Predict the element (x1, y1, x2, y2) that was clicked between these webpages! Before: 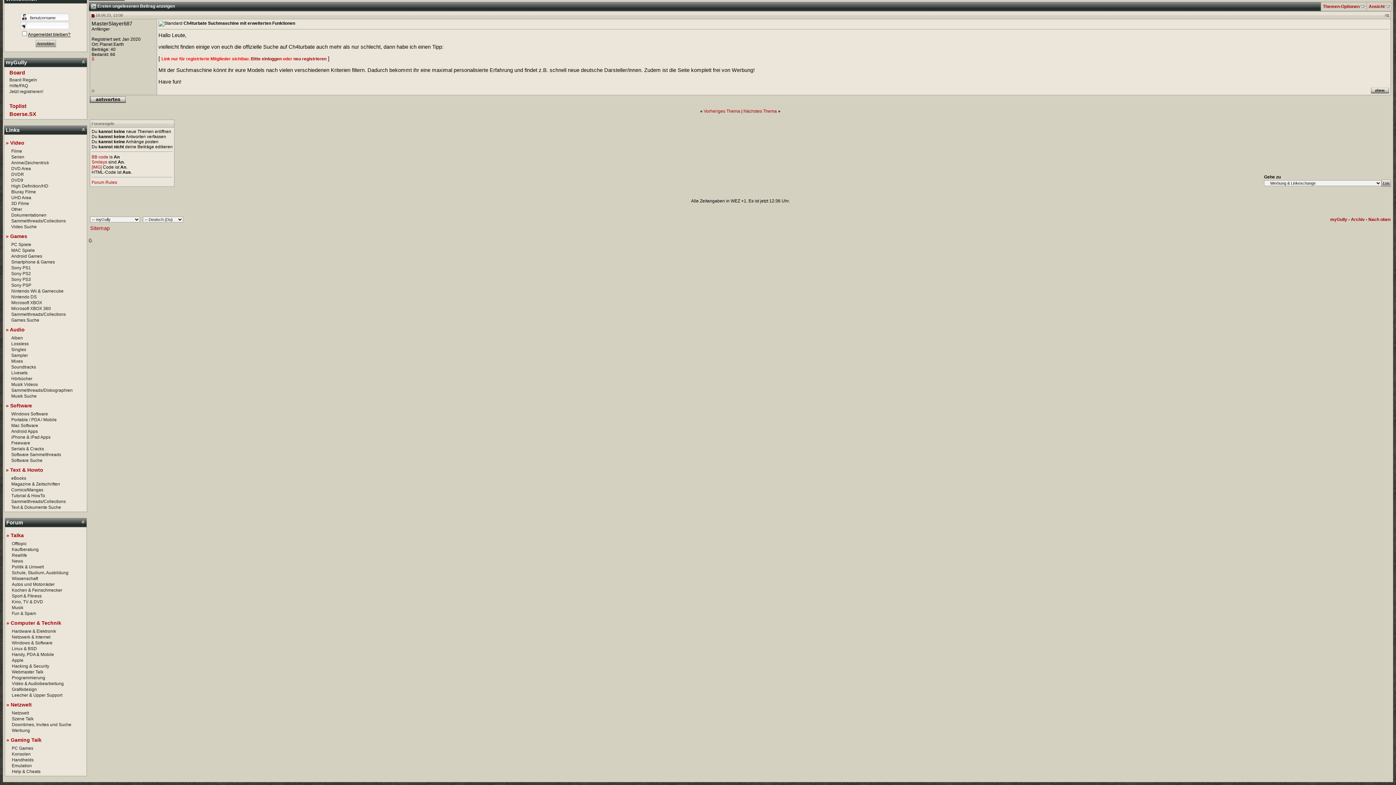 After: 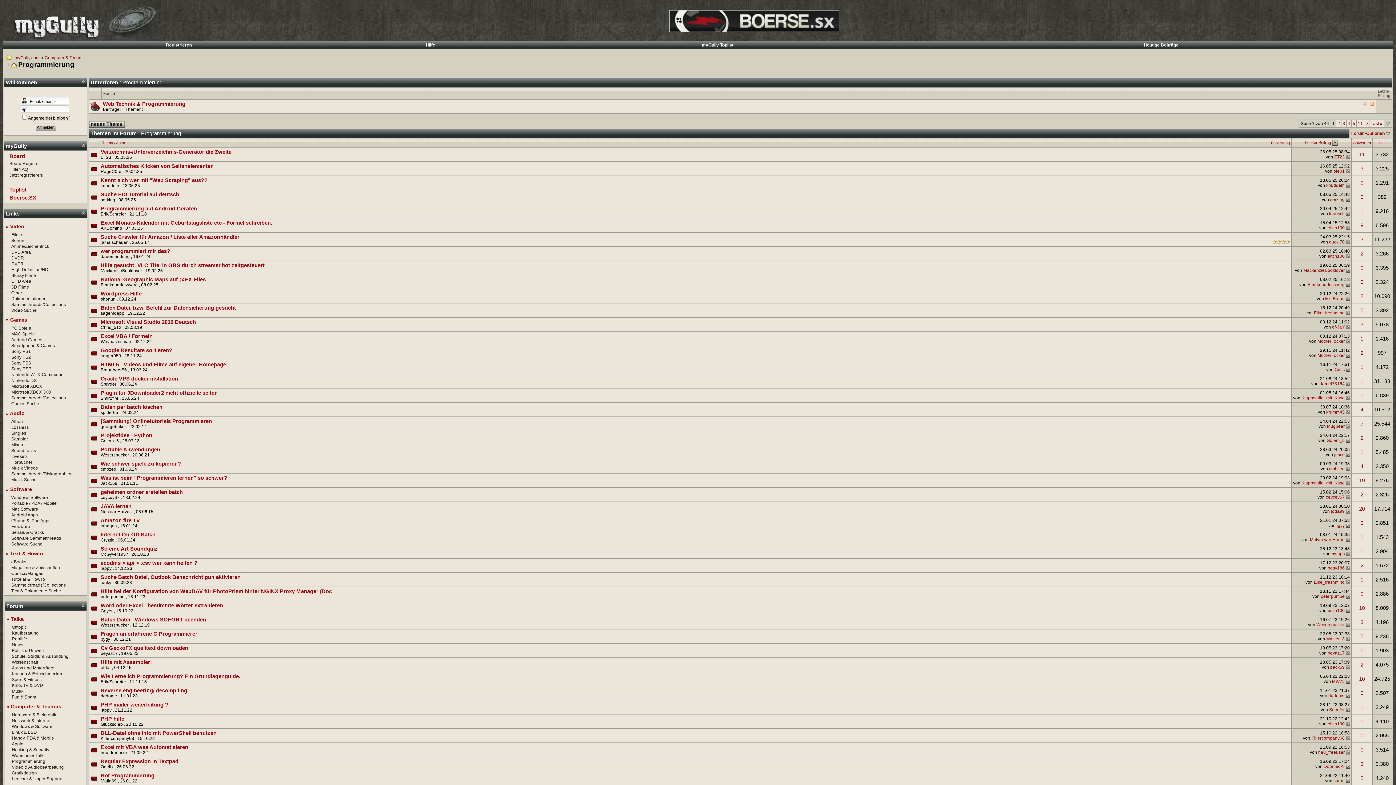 Action: bbox: (11, 675, 45, 680) label: Programmierung